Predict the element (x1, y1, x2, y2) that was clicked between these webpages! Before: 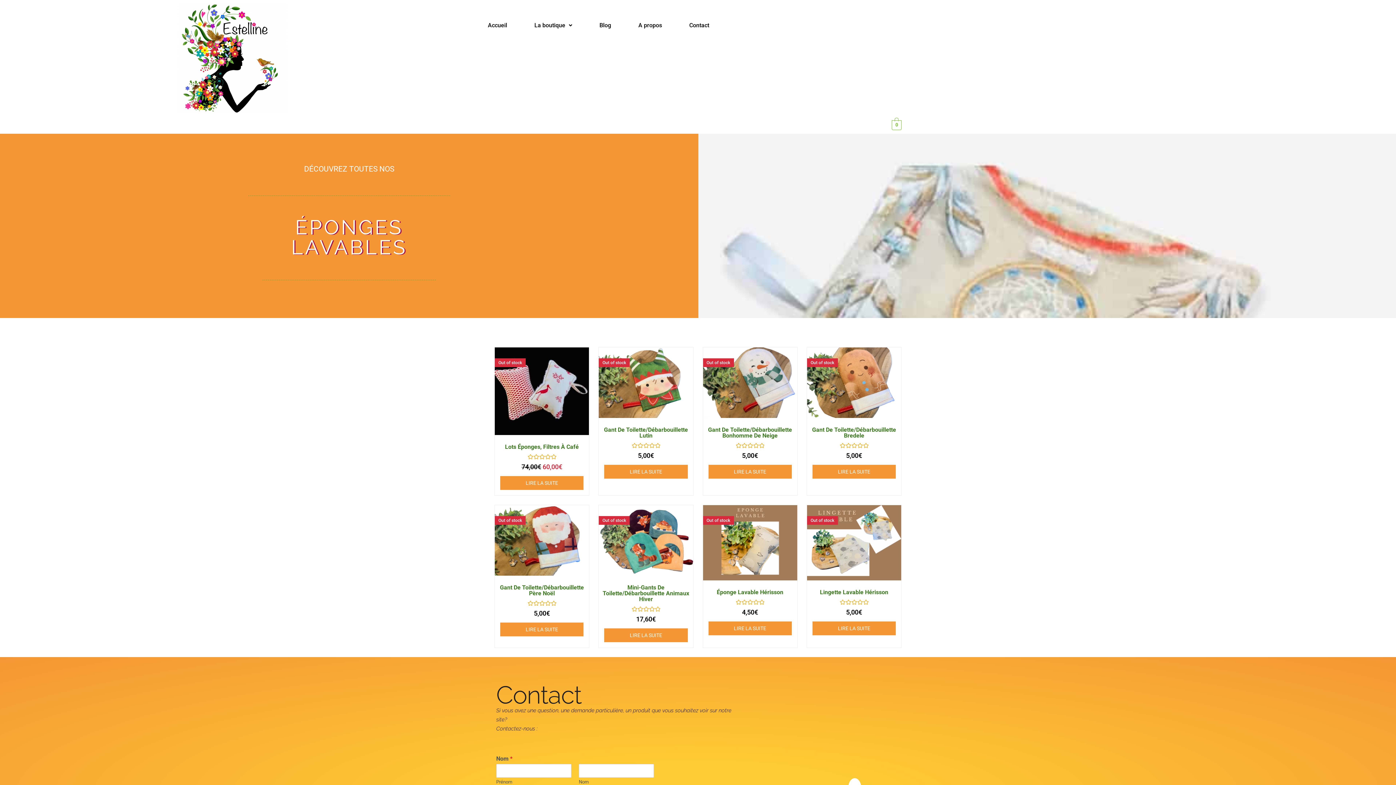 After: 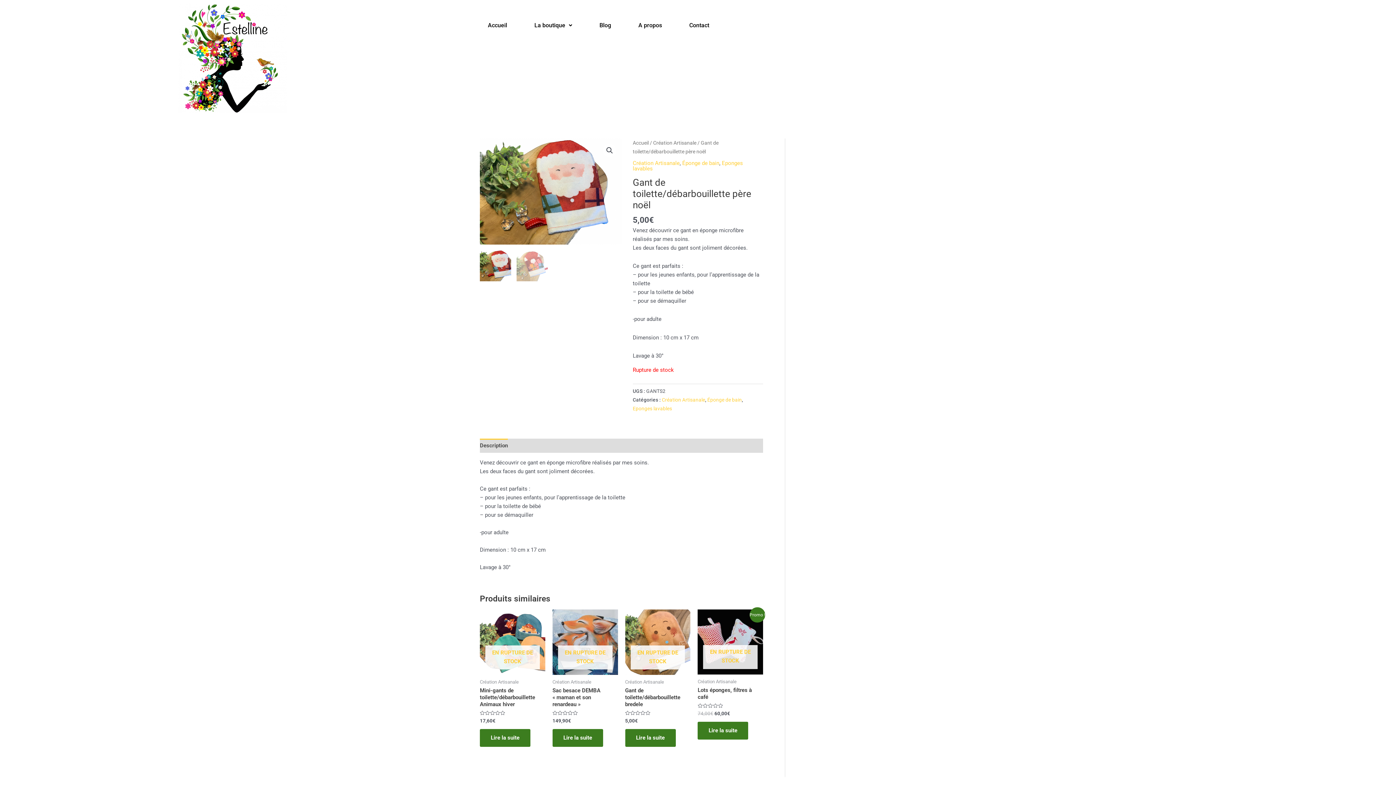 Action: label: Gant De Toilette/Débarbouillette Père Noël bbox: (494, 585, 589, 596)